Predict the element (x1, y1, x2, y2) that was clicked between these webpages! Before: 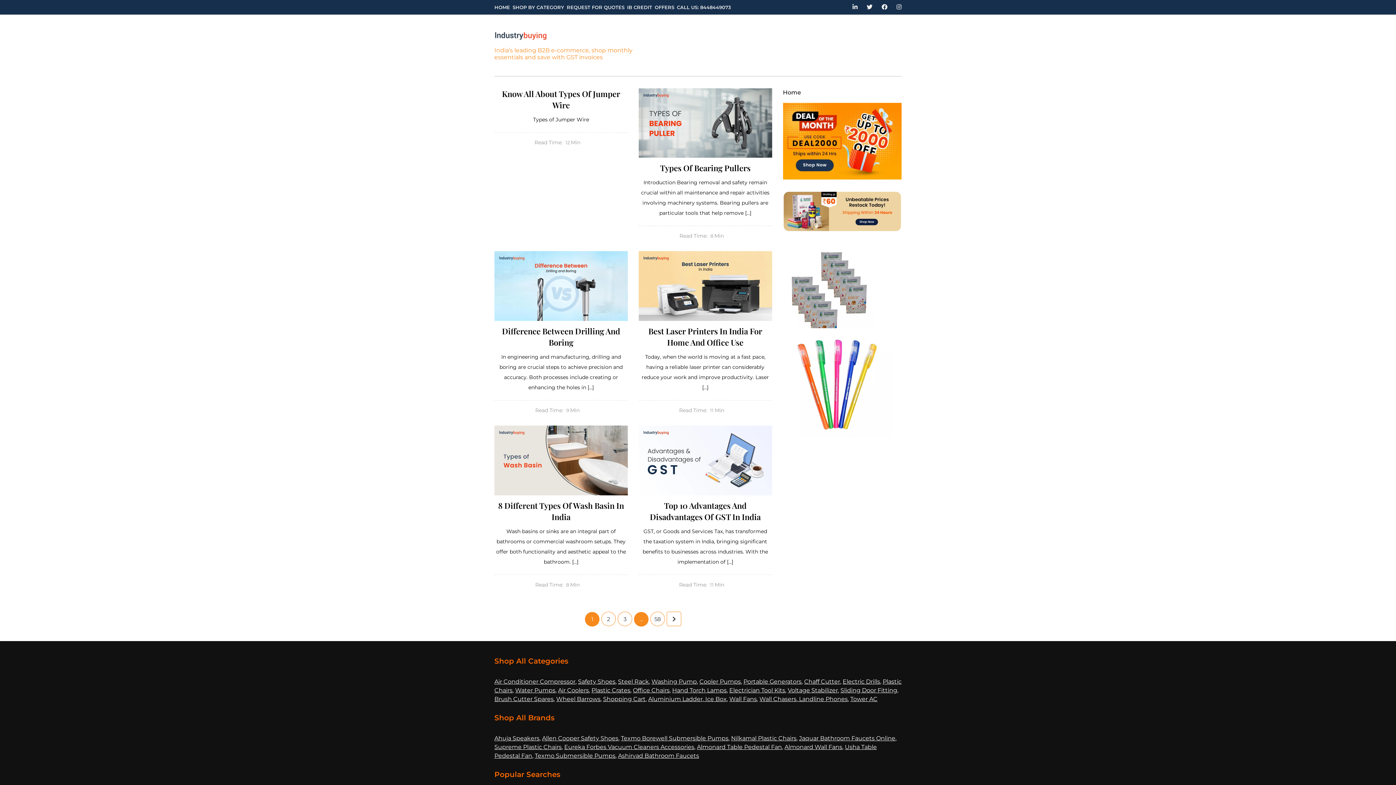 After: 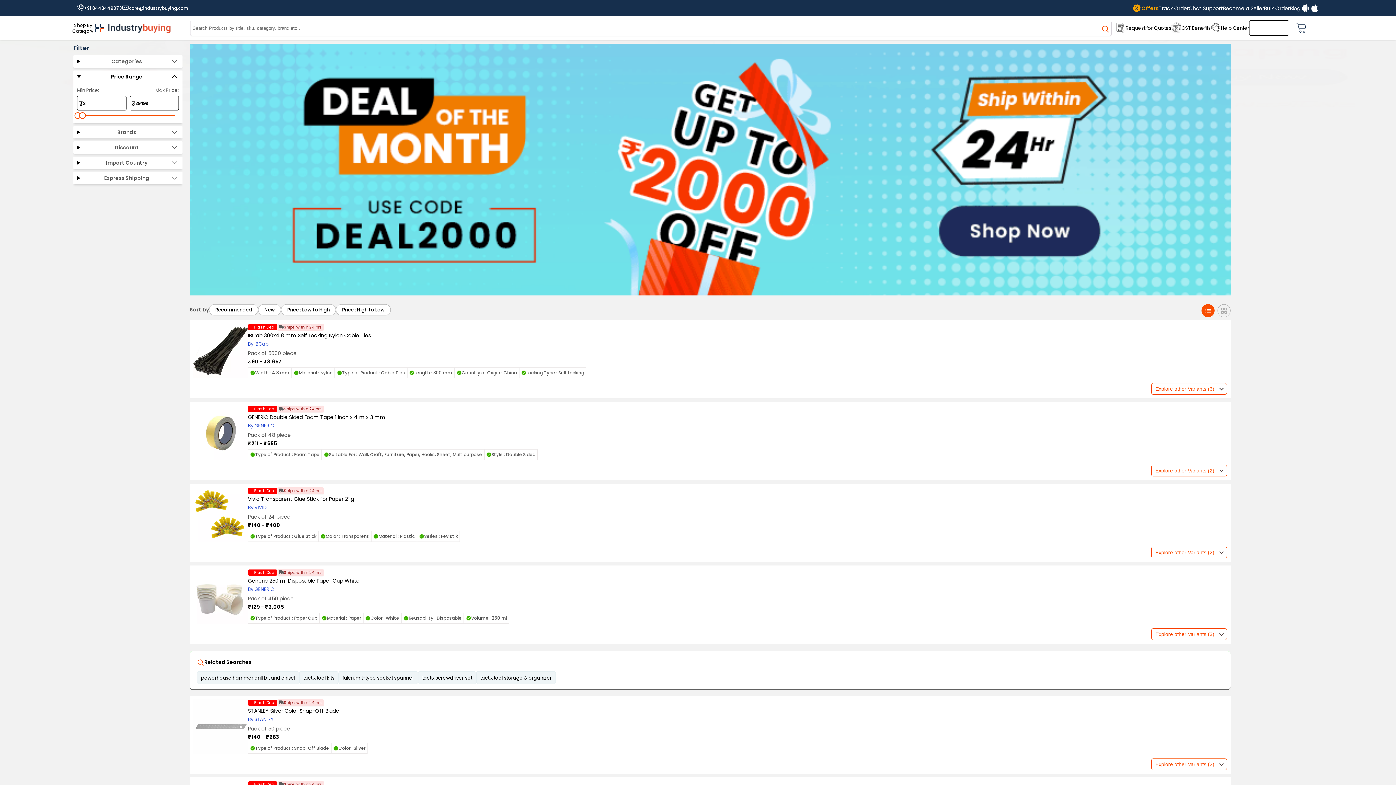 Action: label: OFFERS bbox: (654, 4, 677, 10)